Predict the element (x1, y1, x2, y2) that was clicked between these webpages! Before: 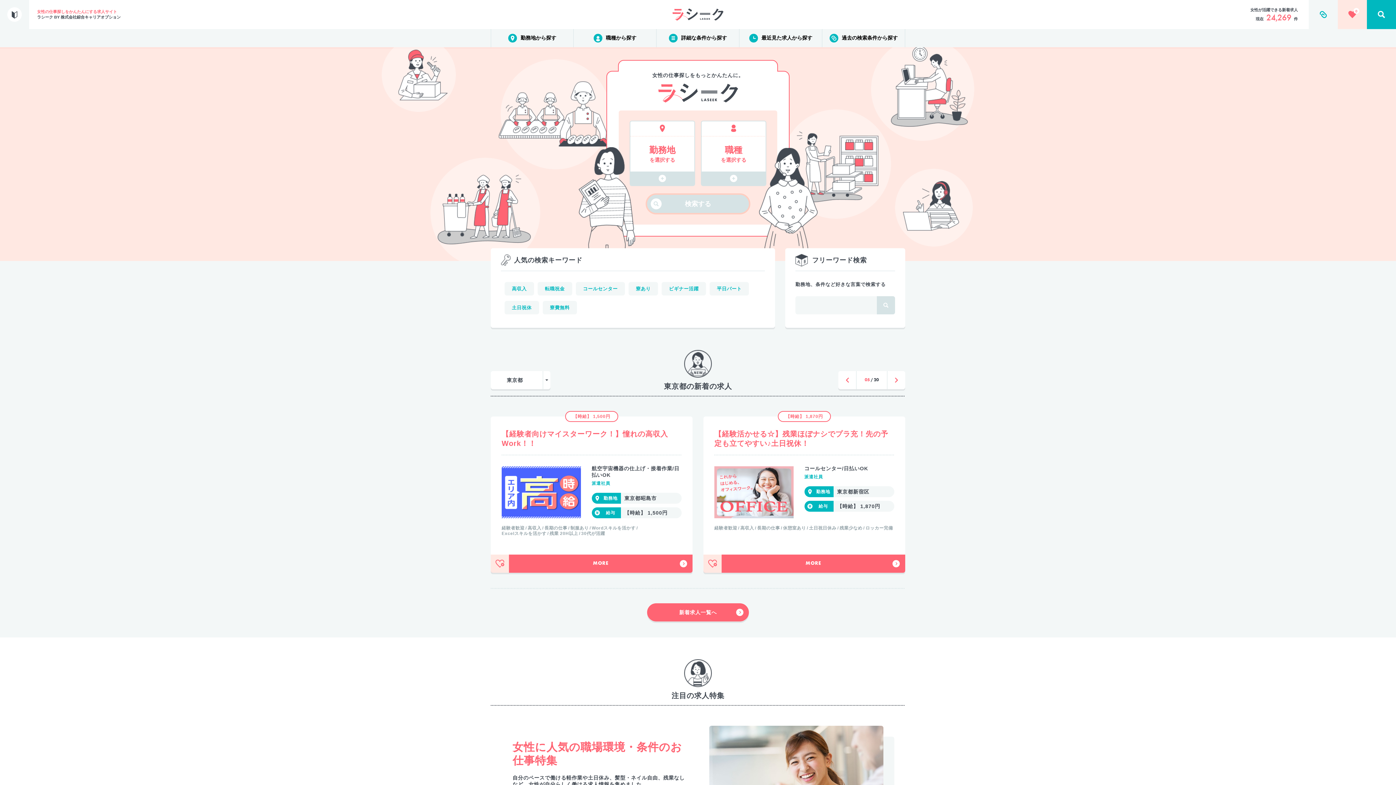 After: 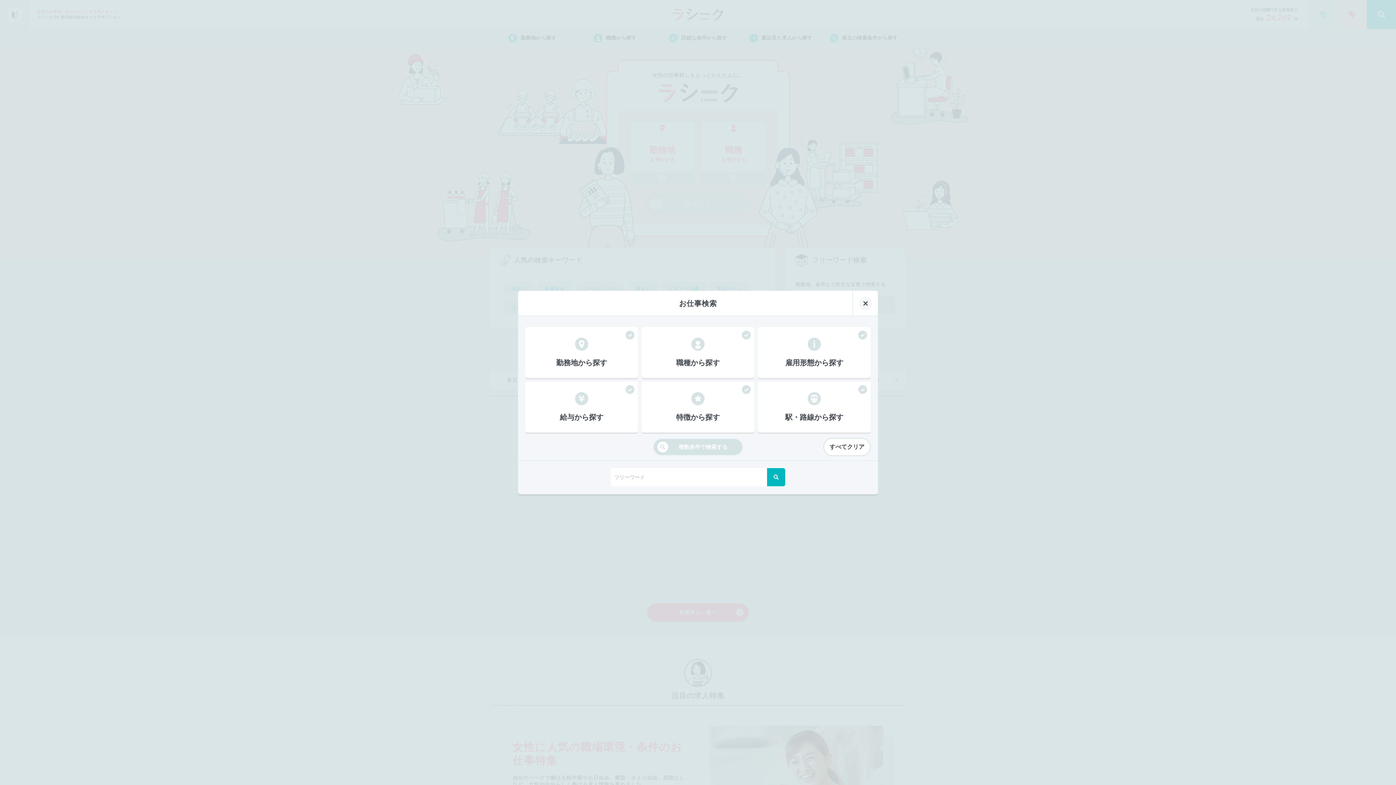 Action: bbox: (1367, 0, 1396, 29)